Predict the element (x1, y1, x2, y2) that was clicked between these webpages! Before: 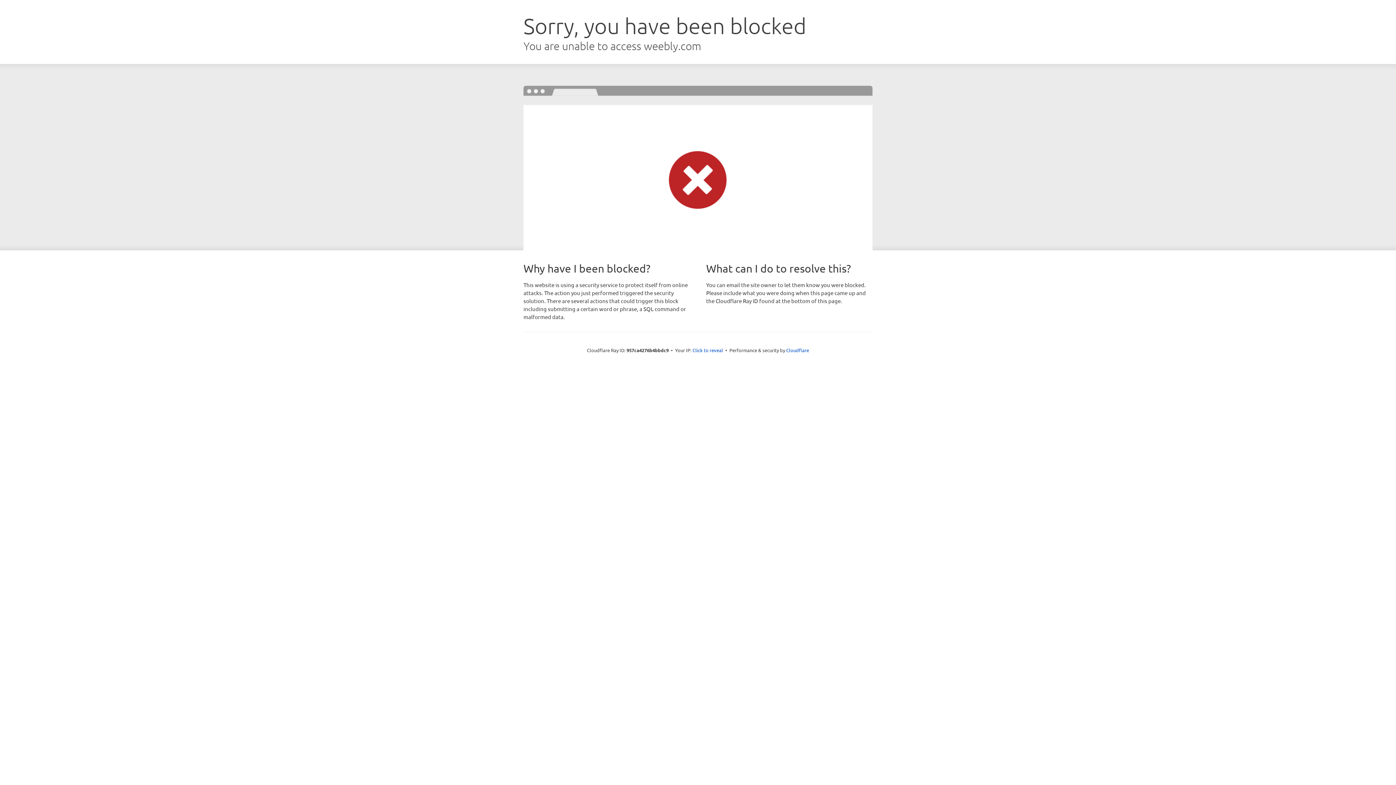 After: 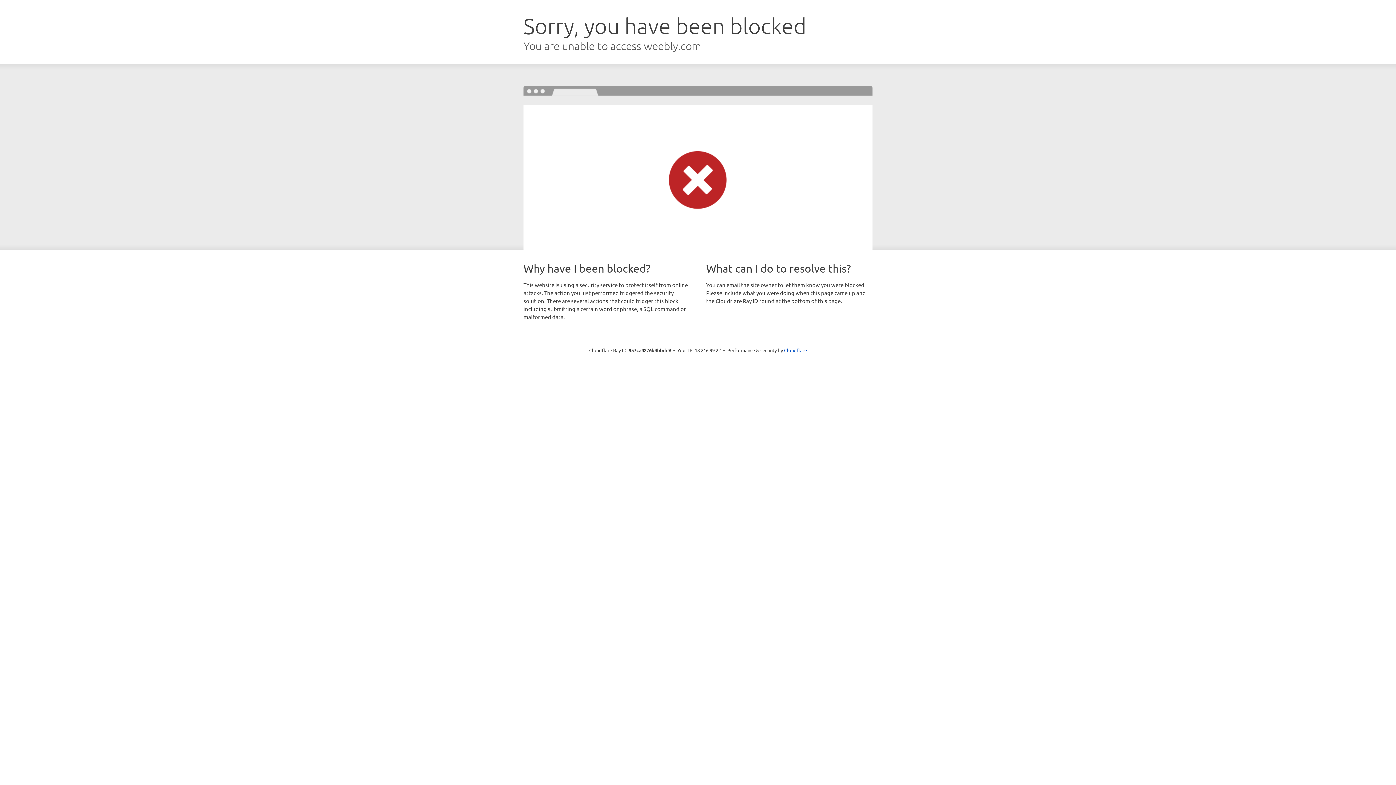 Action: label: Click to reveal bbox: (692, 346, 723, 353)